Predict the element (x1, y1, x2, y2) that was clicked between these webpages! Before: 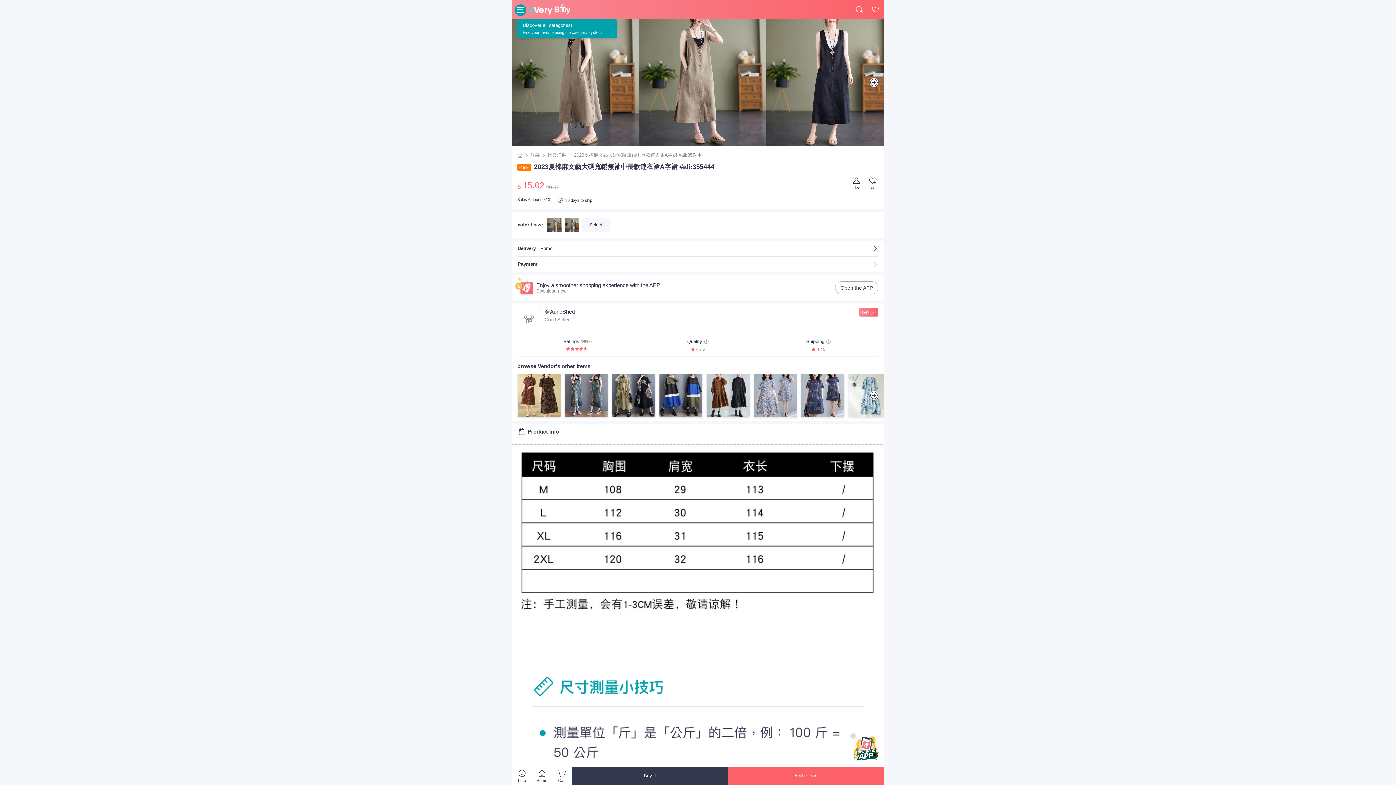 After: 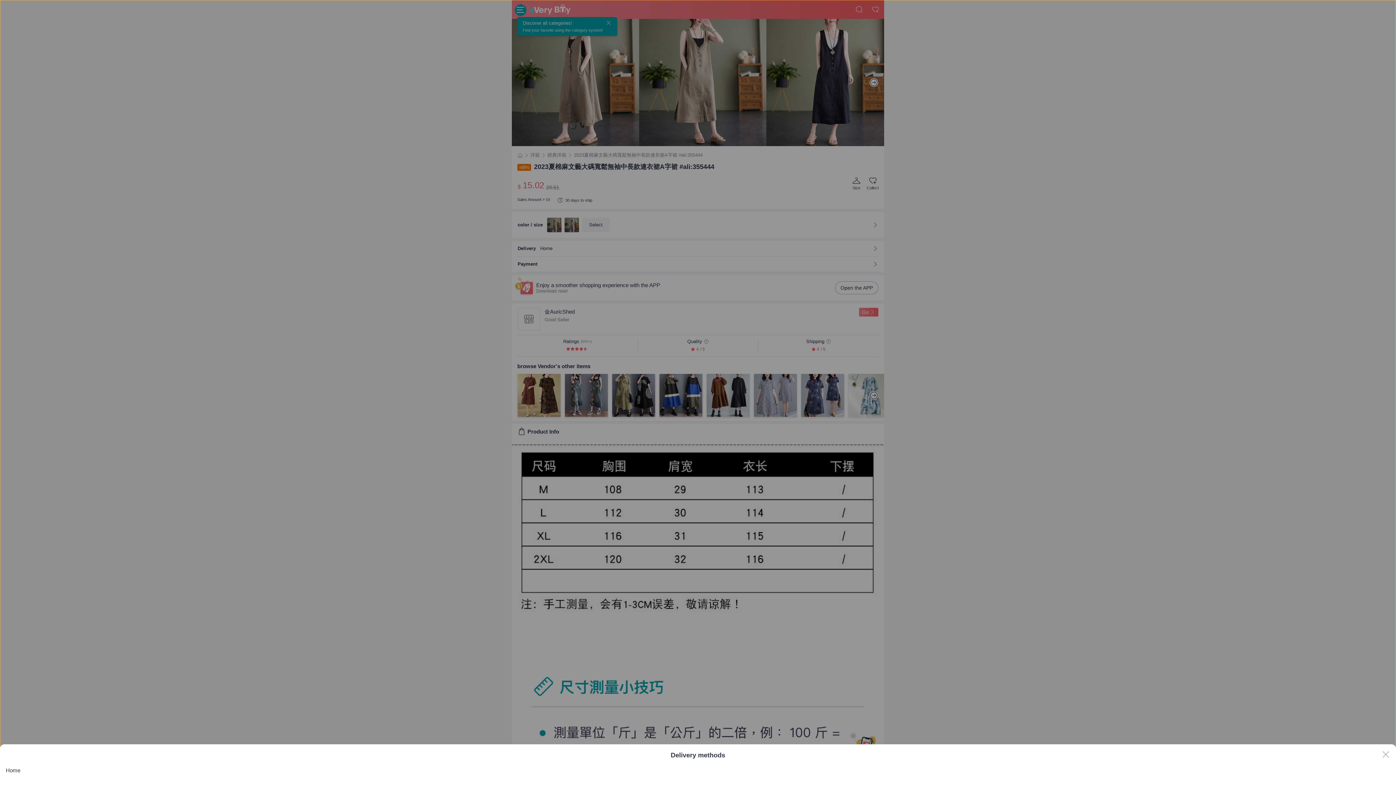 Action: bbox: (517, 241, 878, 256) label: Delivery
Home